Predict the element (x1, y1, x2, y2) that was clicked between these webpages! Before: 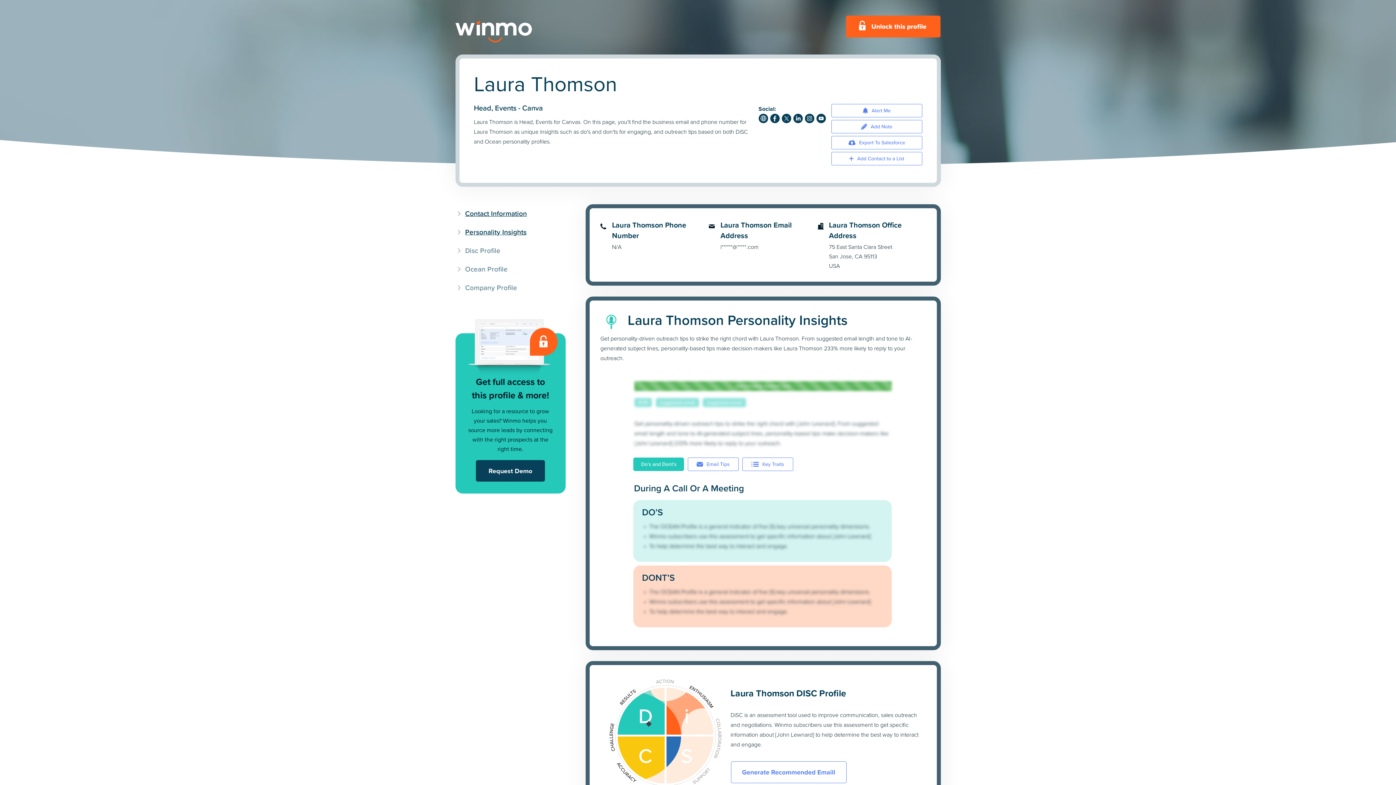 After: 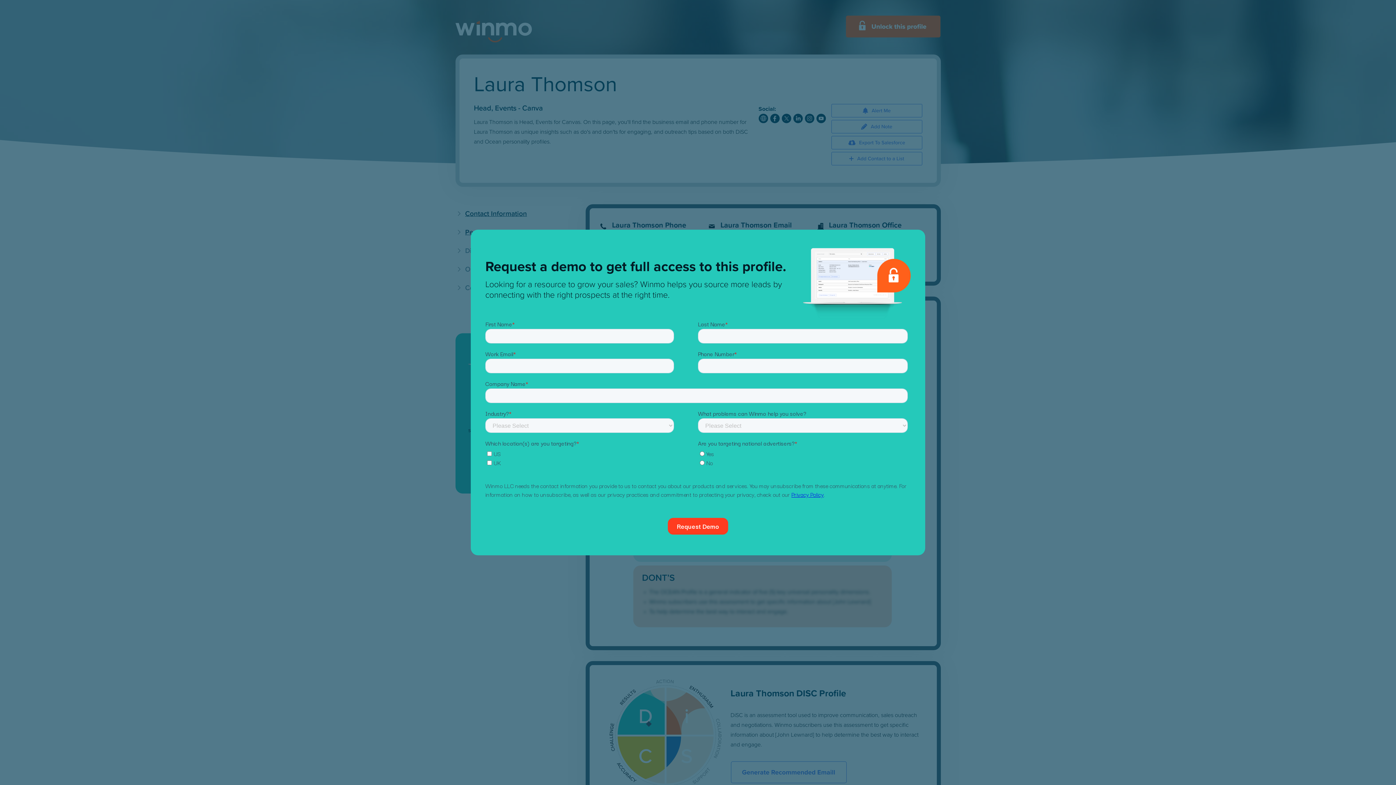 Action: bbox: (846, 31, 940, 39)